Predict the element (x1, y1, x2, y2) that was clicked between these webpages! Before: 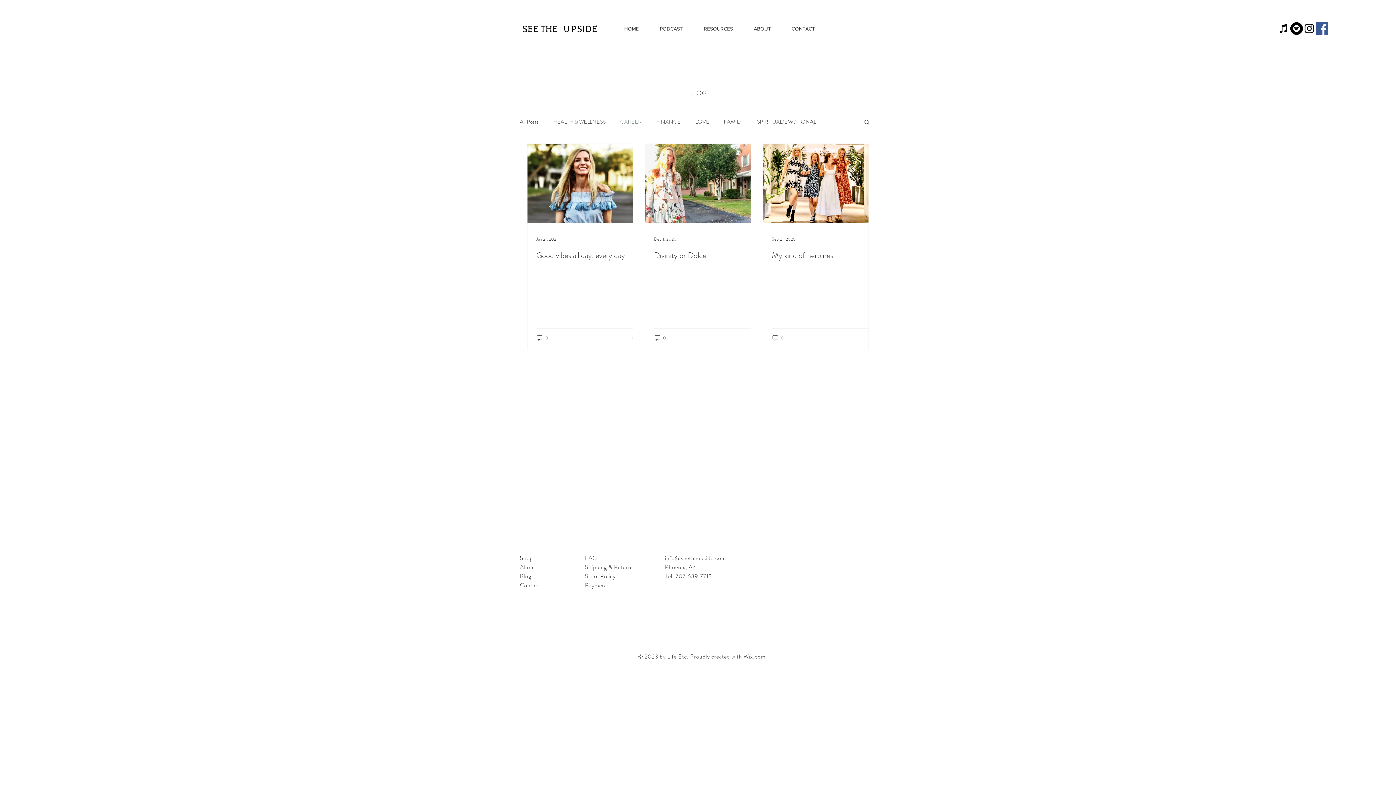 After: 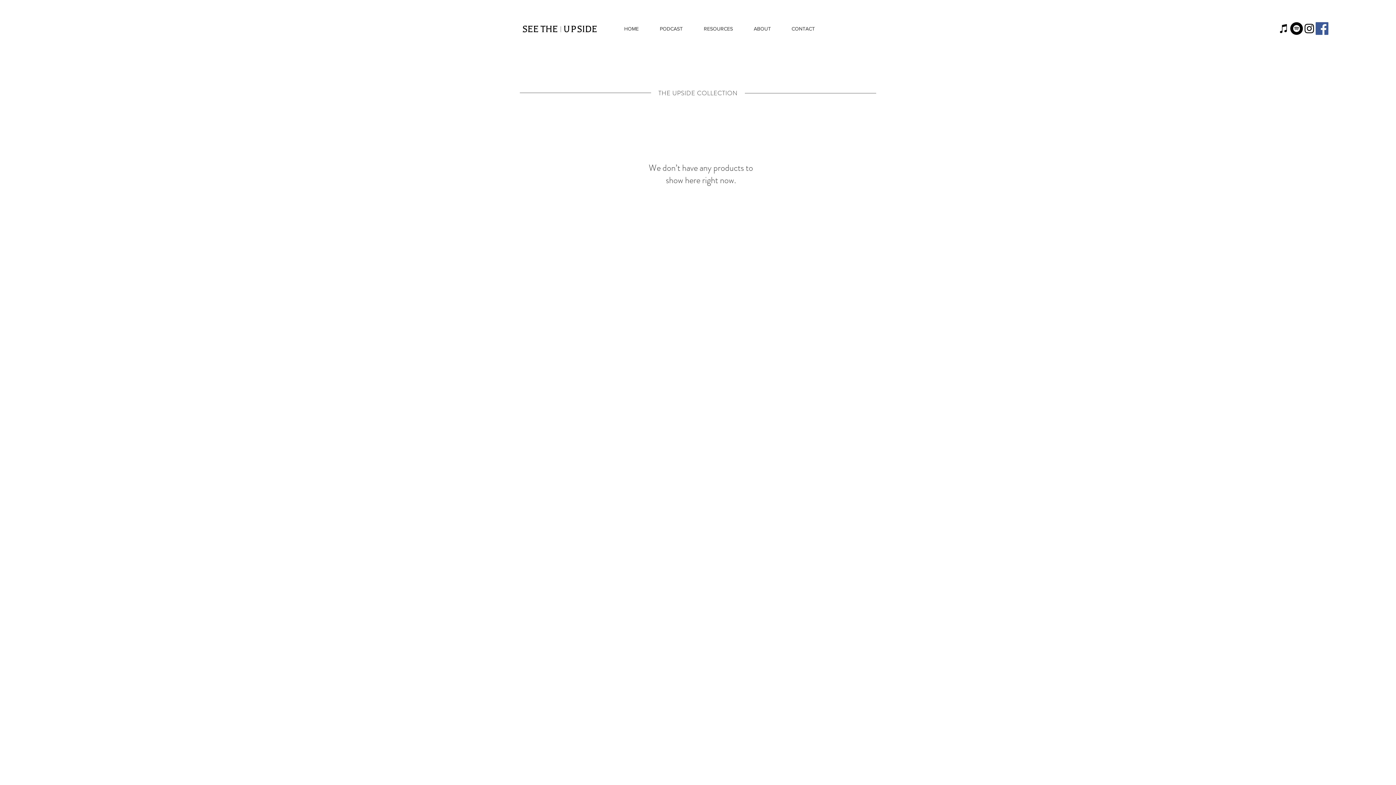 Action: label: Shop bbox: (520, 554, 533, 562)